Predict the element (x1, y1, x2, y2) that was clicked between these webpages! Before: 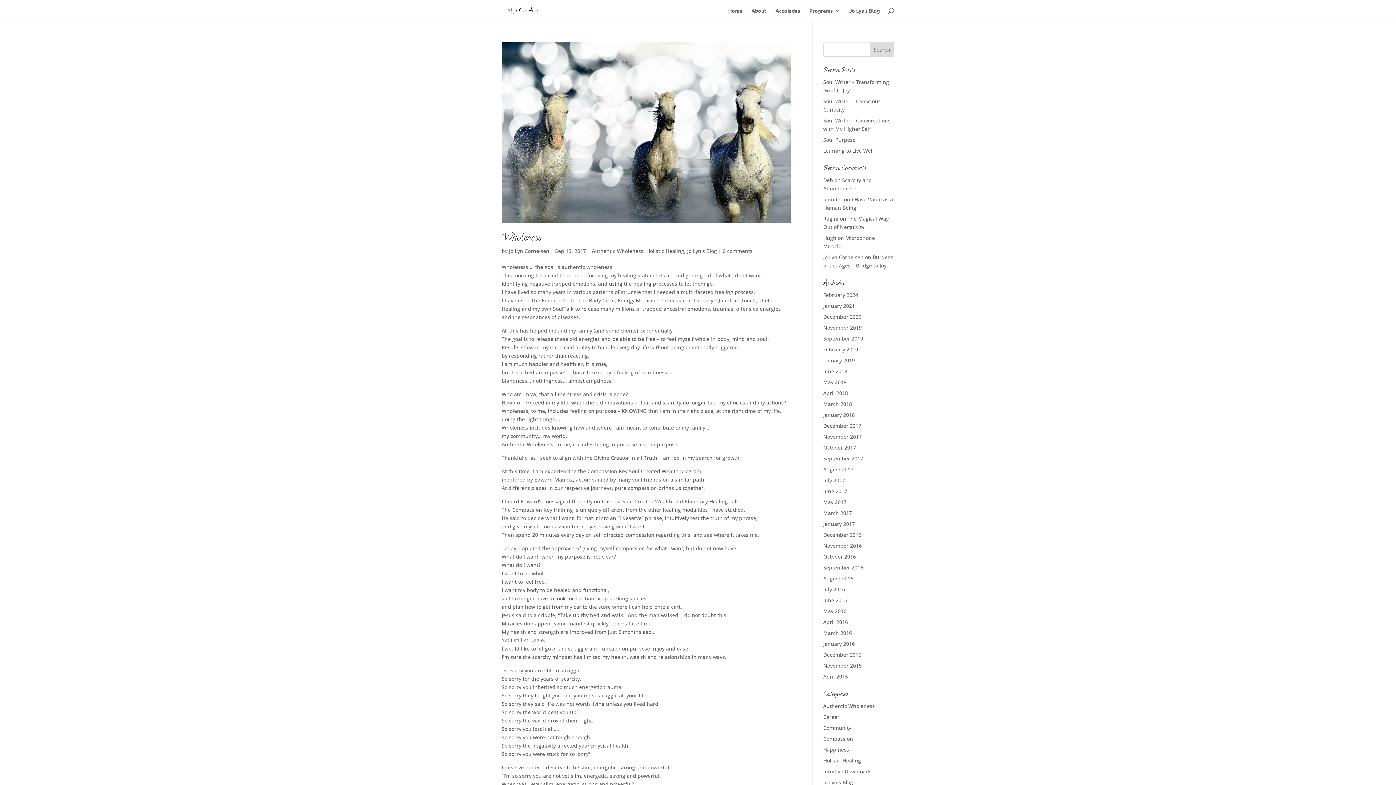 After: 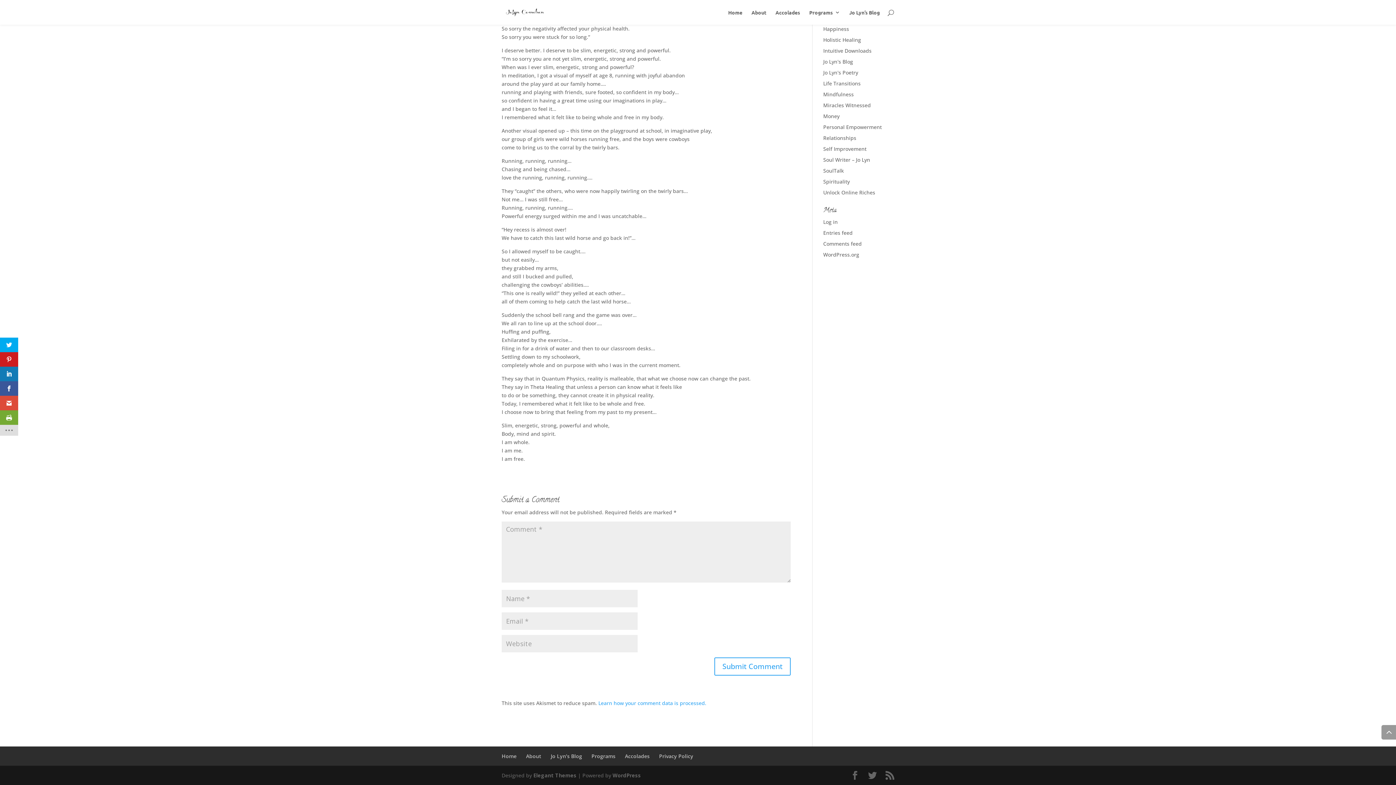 Action: label: 0 comments bbox: (722, 247, 752, 254)